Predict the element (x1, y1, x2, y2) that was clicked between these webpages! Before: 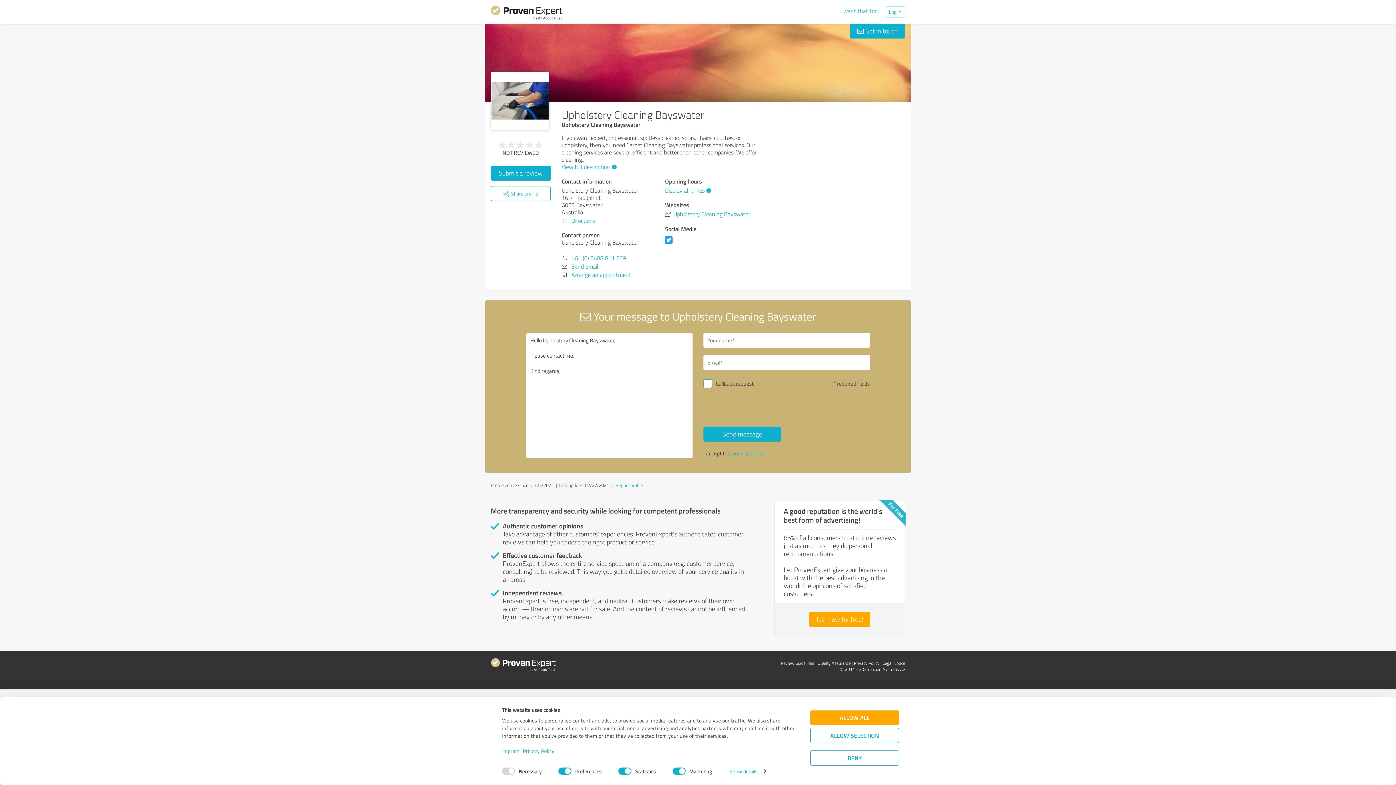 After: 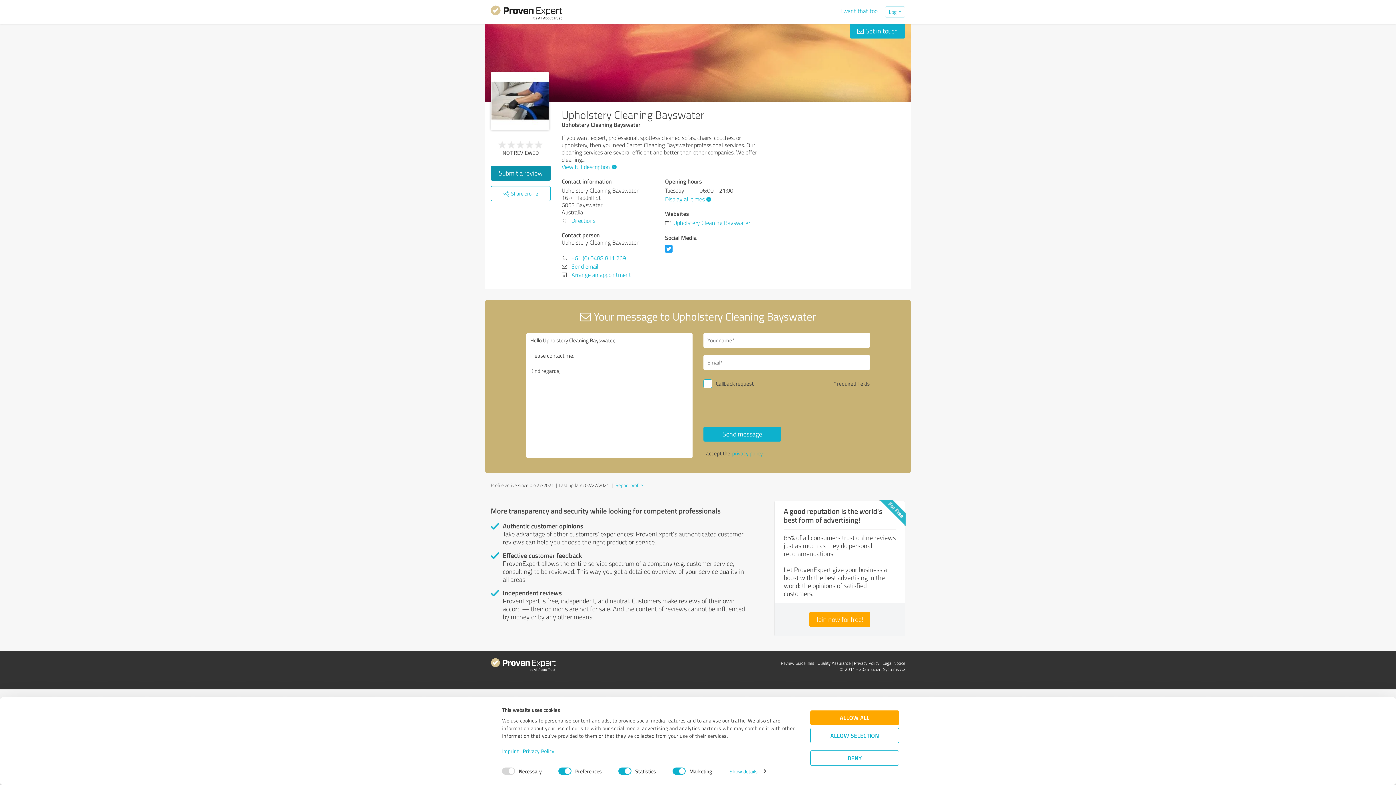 Action: label: Submit a review bbox: (490, 165, 550, 180)